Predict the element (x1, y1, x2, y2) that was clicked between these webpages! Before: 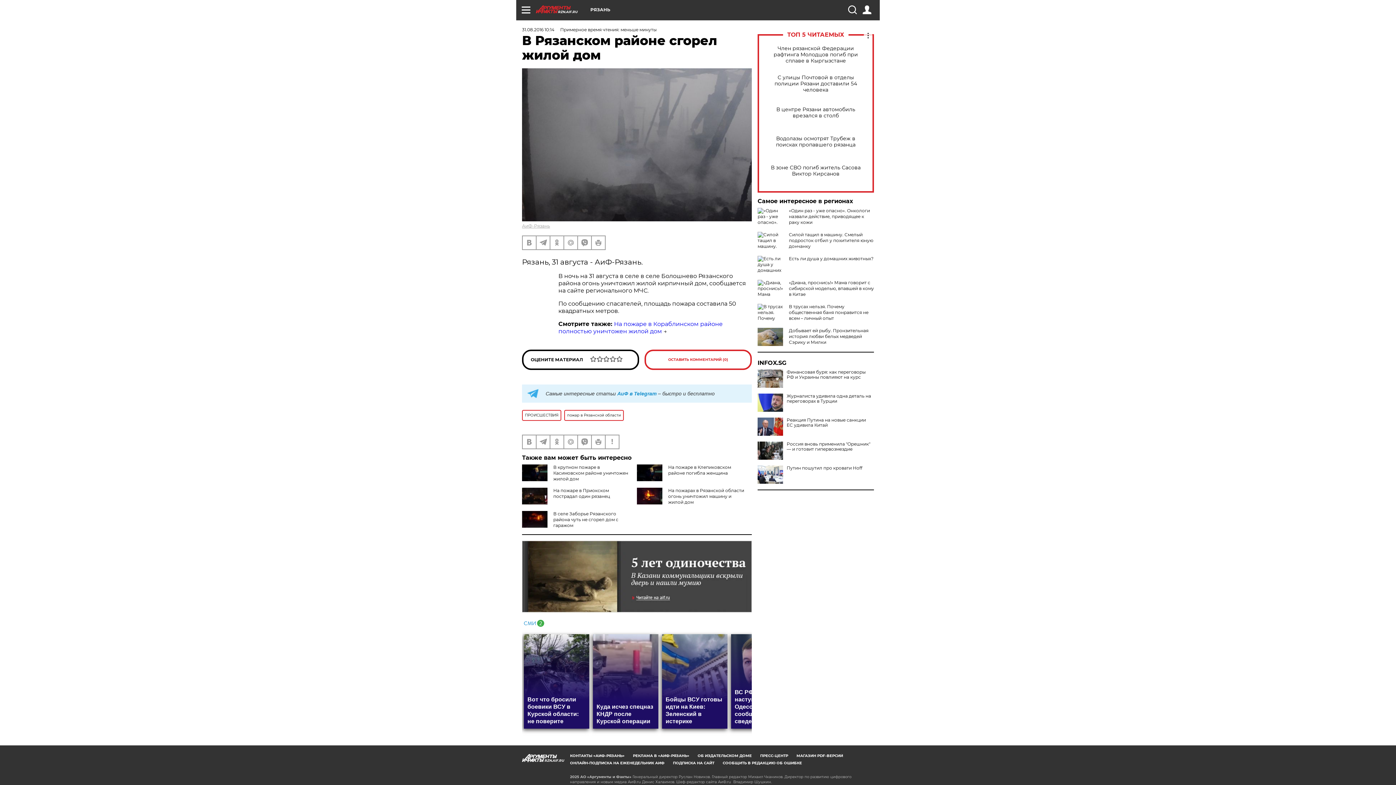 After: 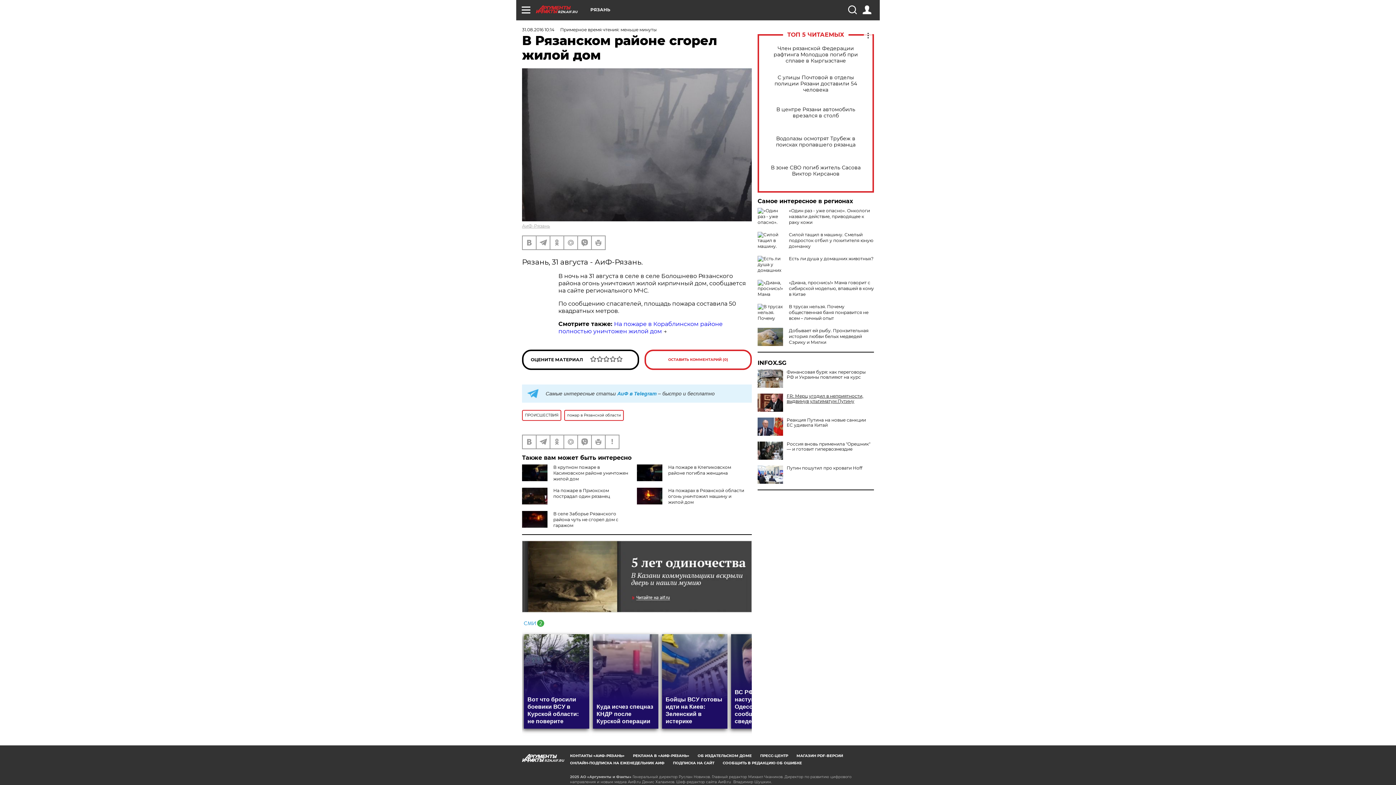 Action: bbox: (757, 393, 874, 404) label: Журналиста удивила одна деталь на переговорах в Турции